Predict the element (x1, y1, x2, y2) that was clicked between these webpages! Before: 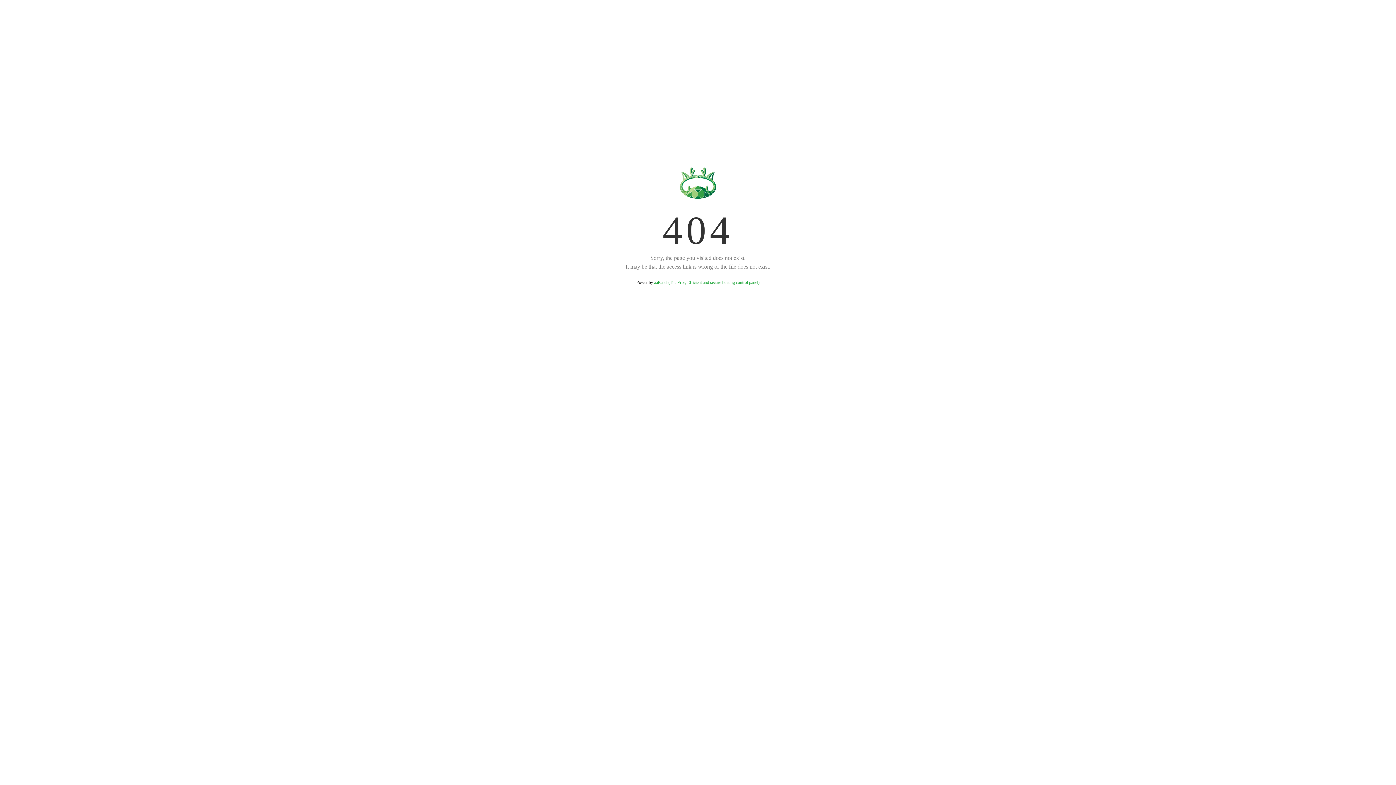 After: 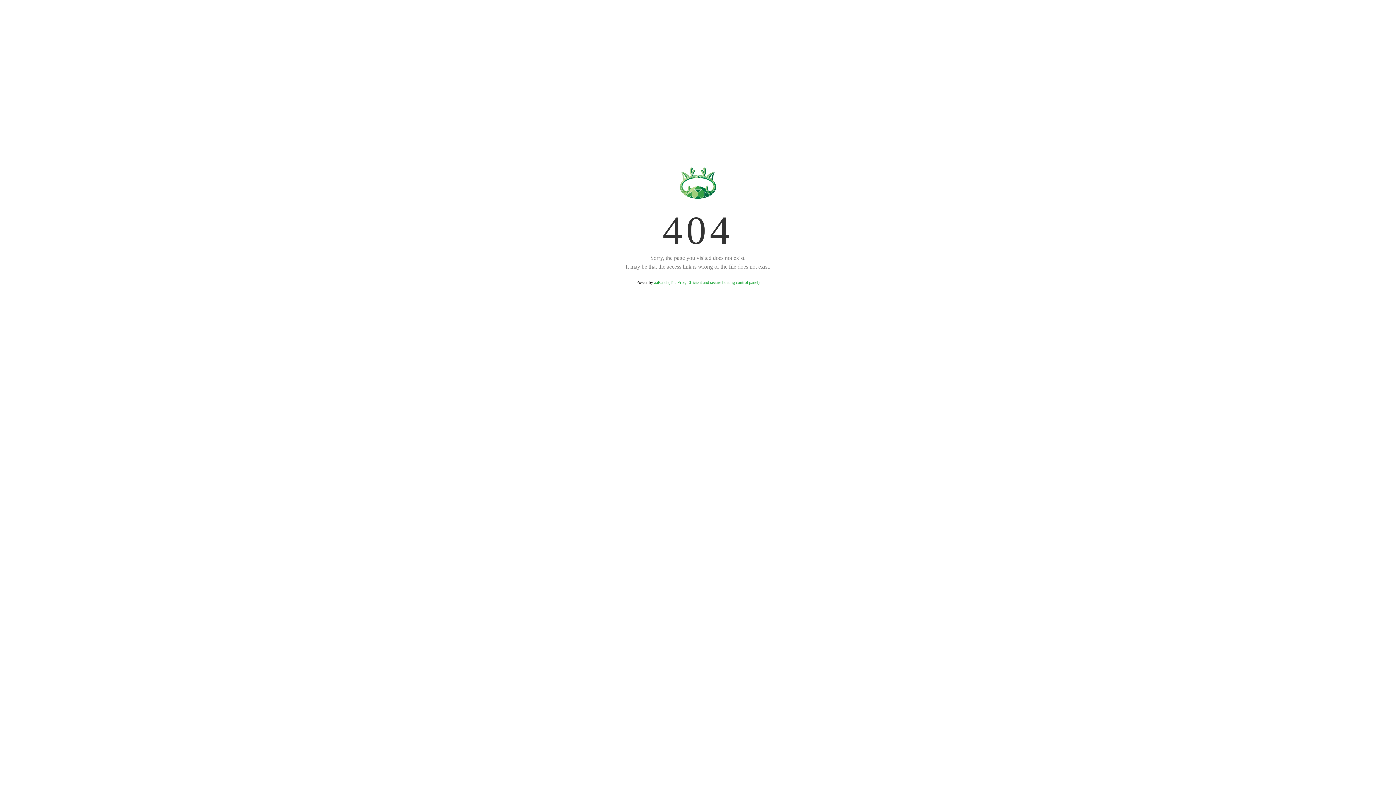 Action: bbox: (654, 280, 759, 285) label: aaPanel (The Free, Efficient and secure hosting control panel)